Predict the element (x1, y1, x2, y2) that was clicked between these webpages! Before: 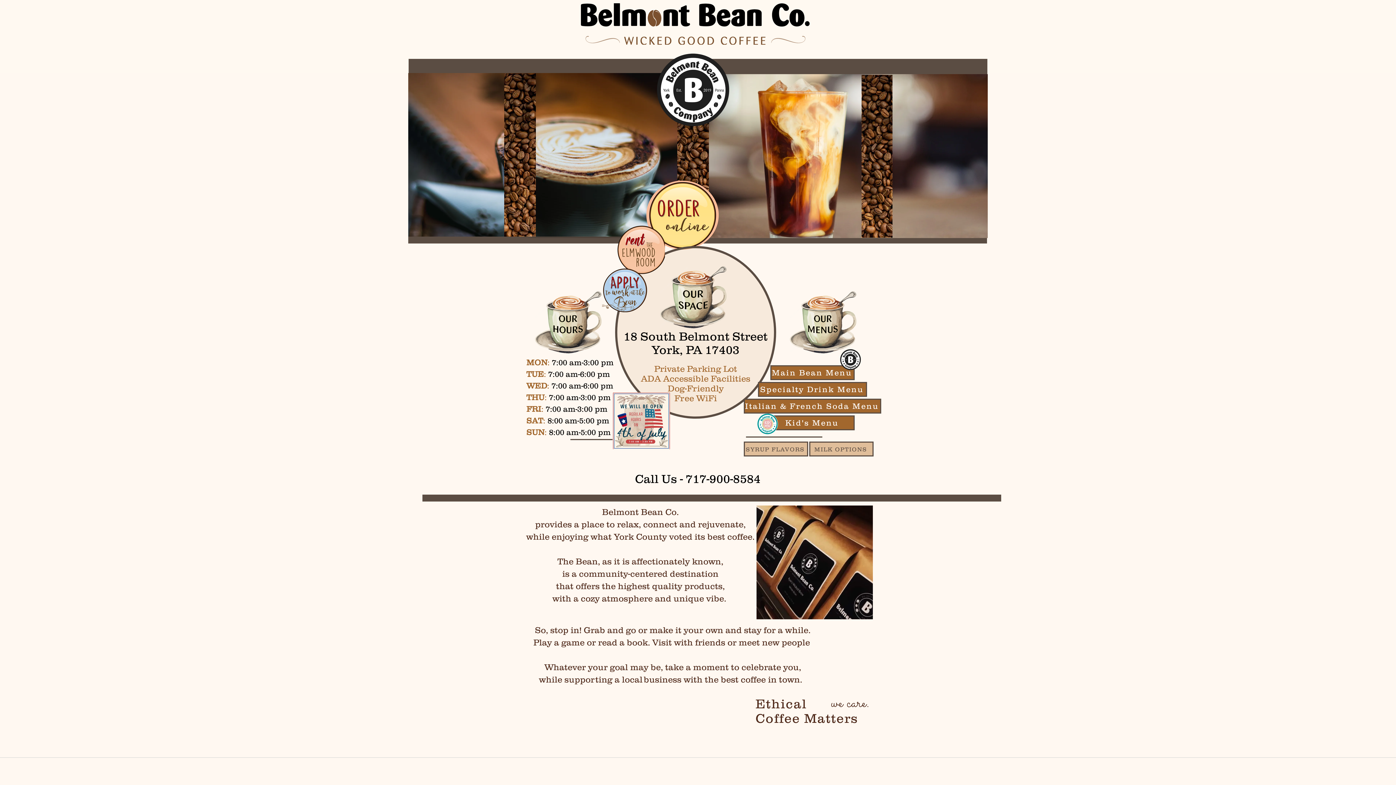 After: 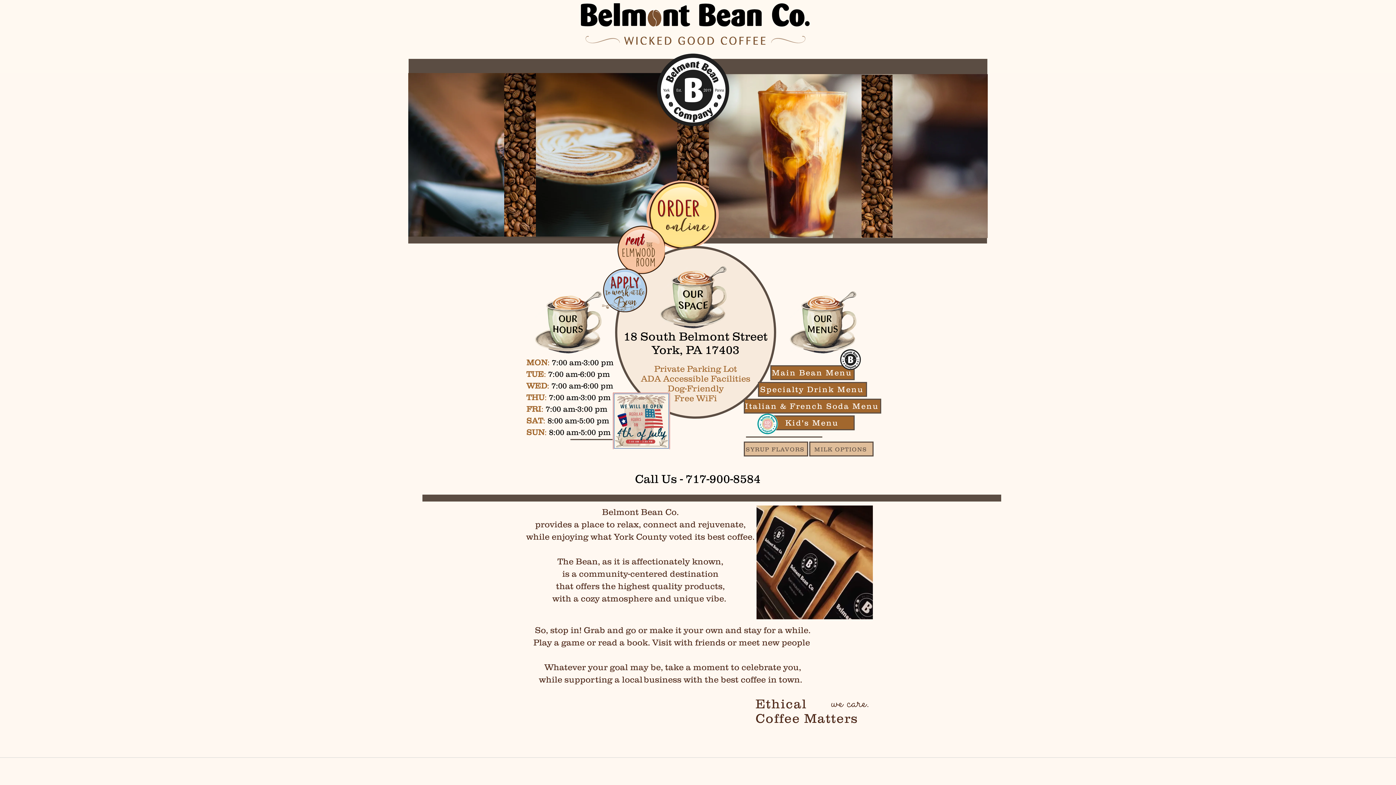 Action: bbox: (744, 398, 881, 413) label: Italian & French Soda Menu